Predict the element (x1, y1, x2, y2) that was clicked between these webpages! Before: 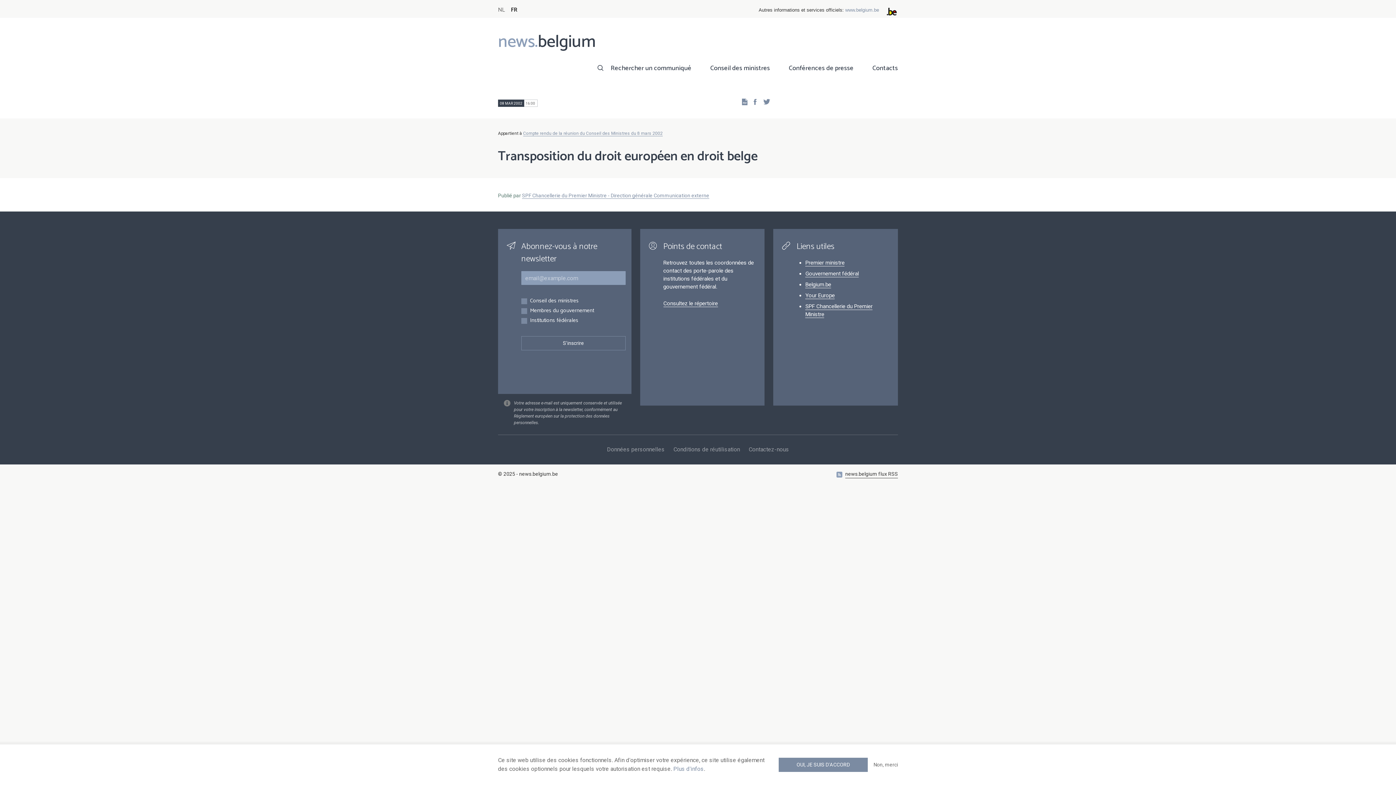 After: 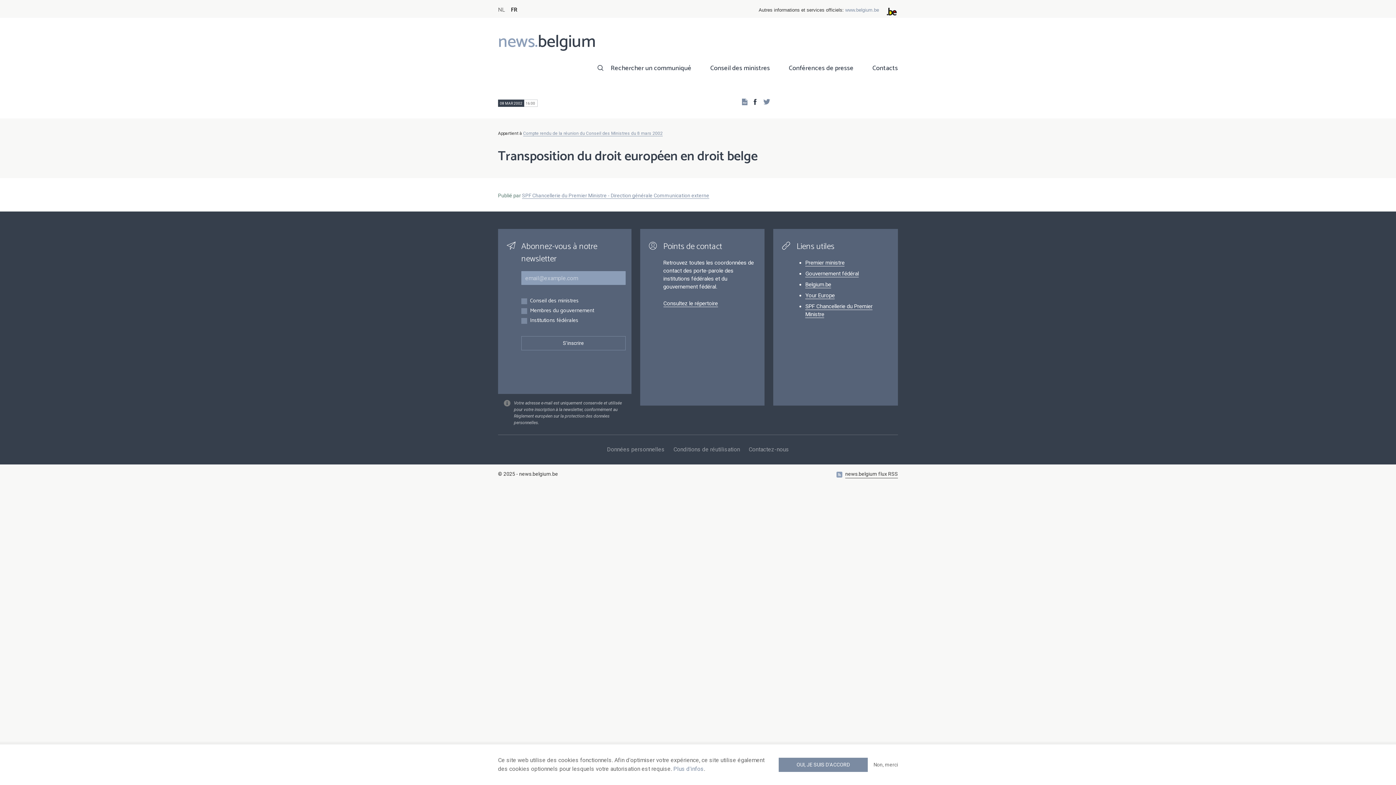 Action: label: Facebook bbox: (747, 96, 758, 106)